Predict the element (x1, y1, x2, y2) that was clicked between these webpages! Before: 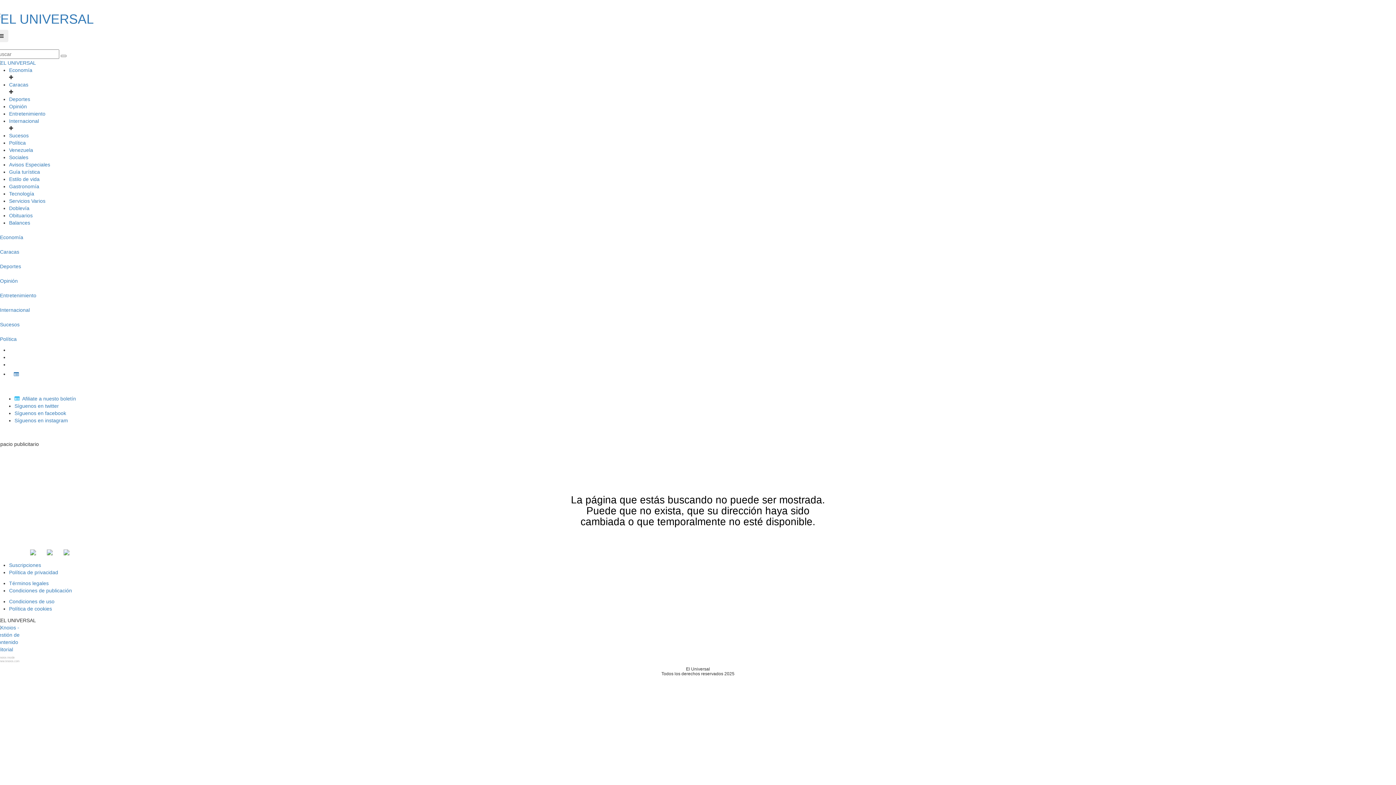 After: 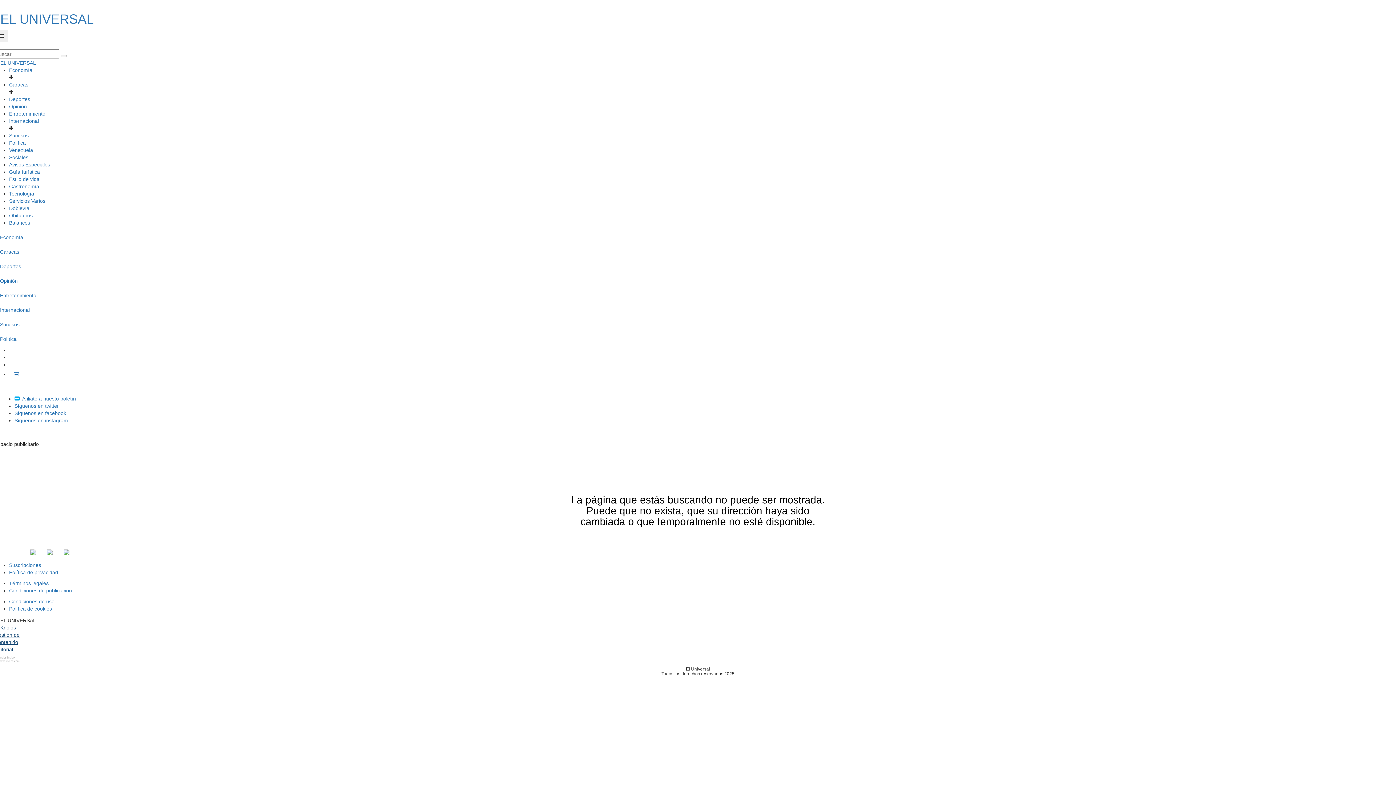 Action: bbox: (-5, 635, 30, 641)